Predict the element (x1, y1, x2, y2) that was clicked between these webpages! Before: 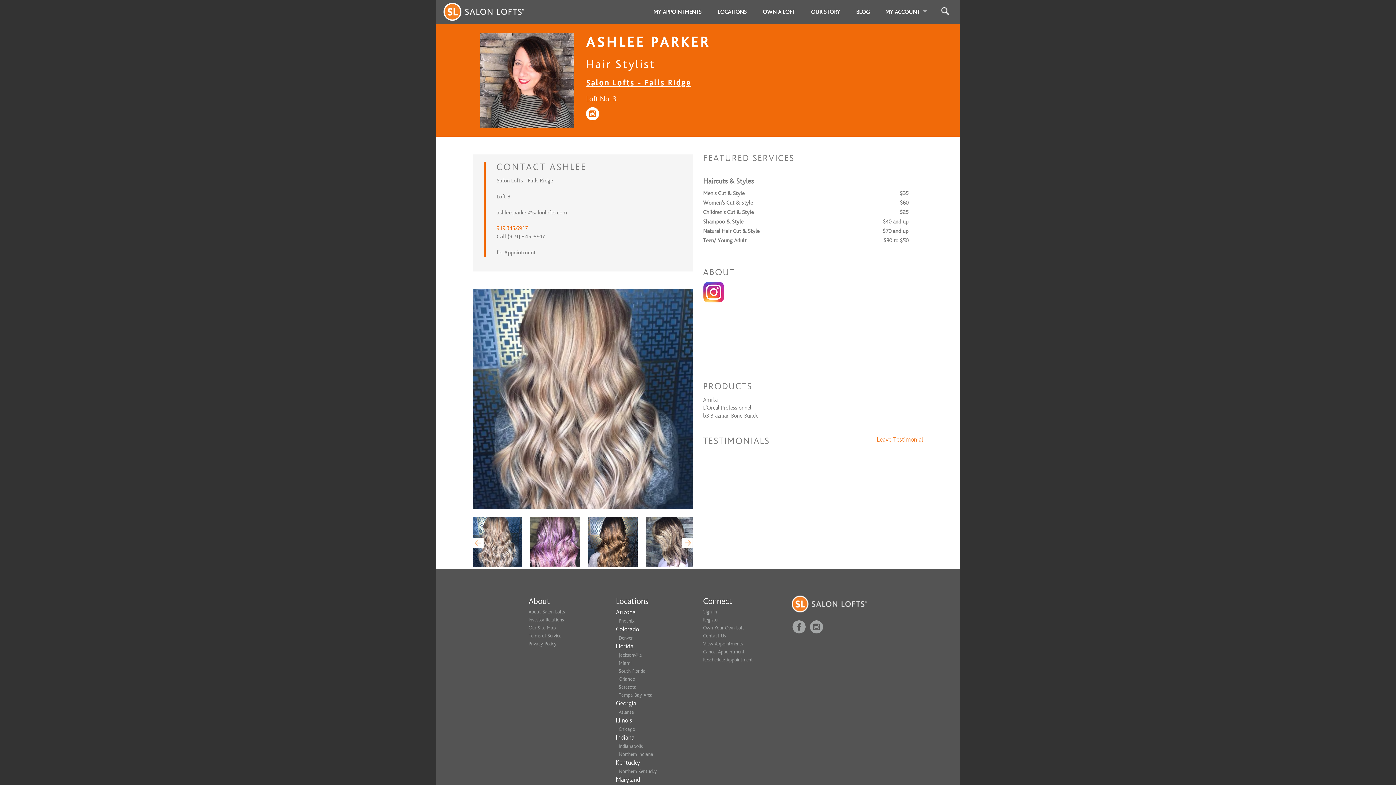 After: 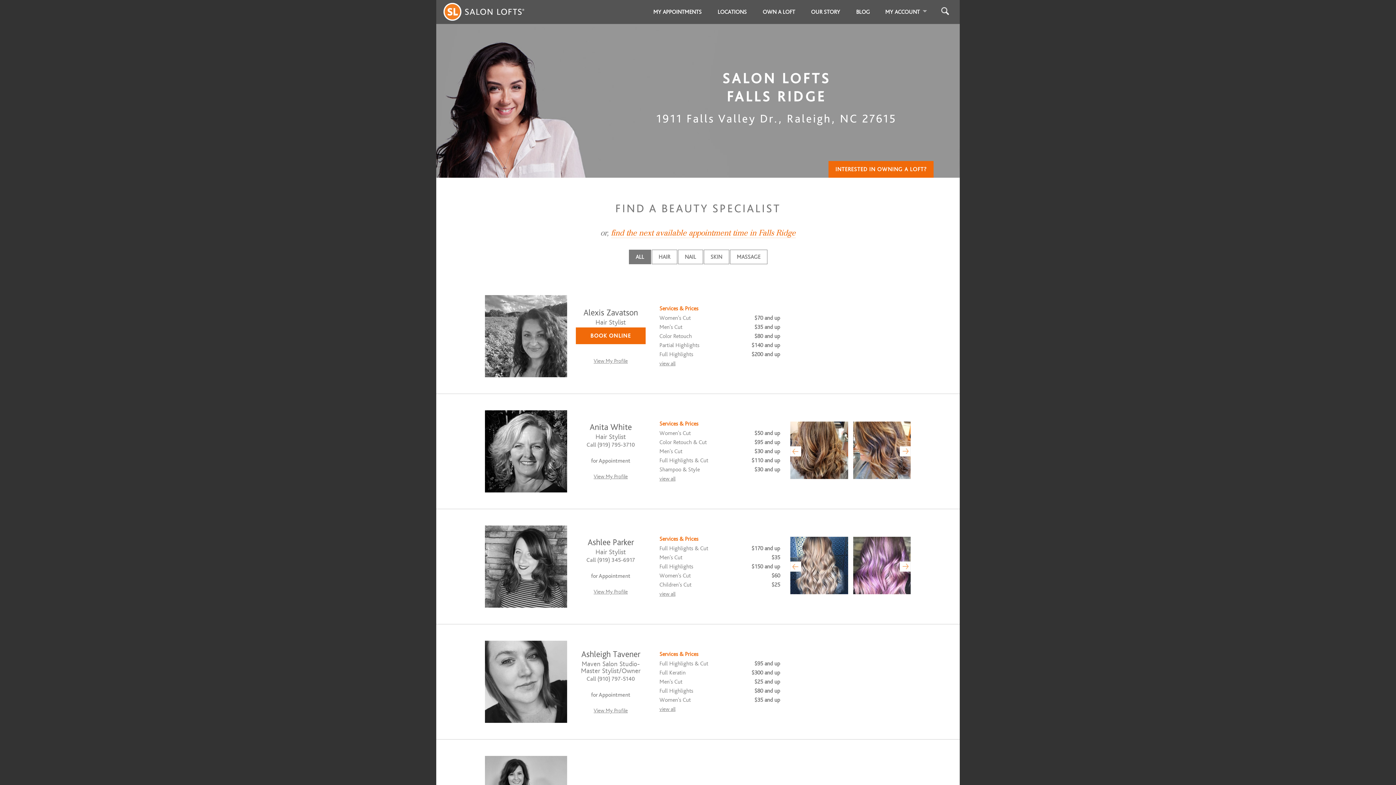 Action: label: Salon Lofts - Falls Ridge bbox: (586, 78, 691, 87)